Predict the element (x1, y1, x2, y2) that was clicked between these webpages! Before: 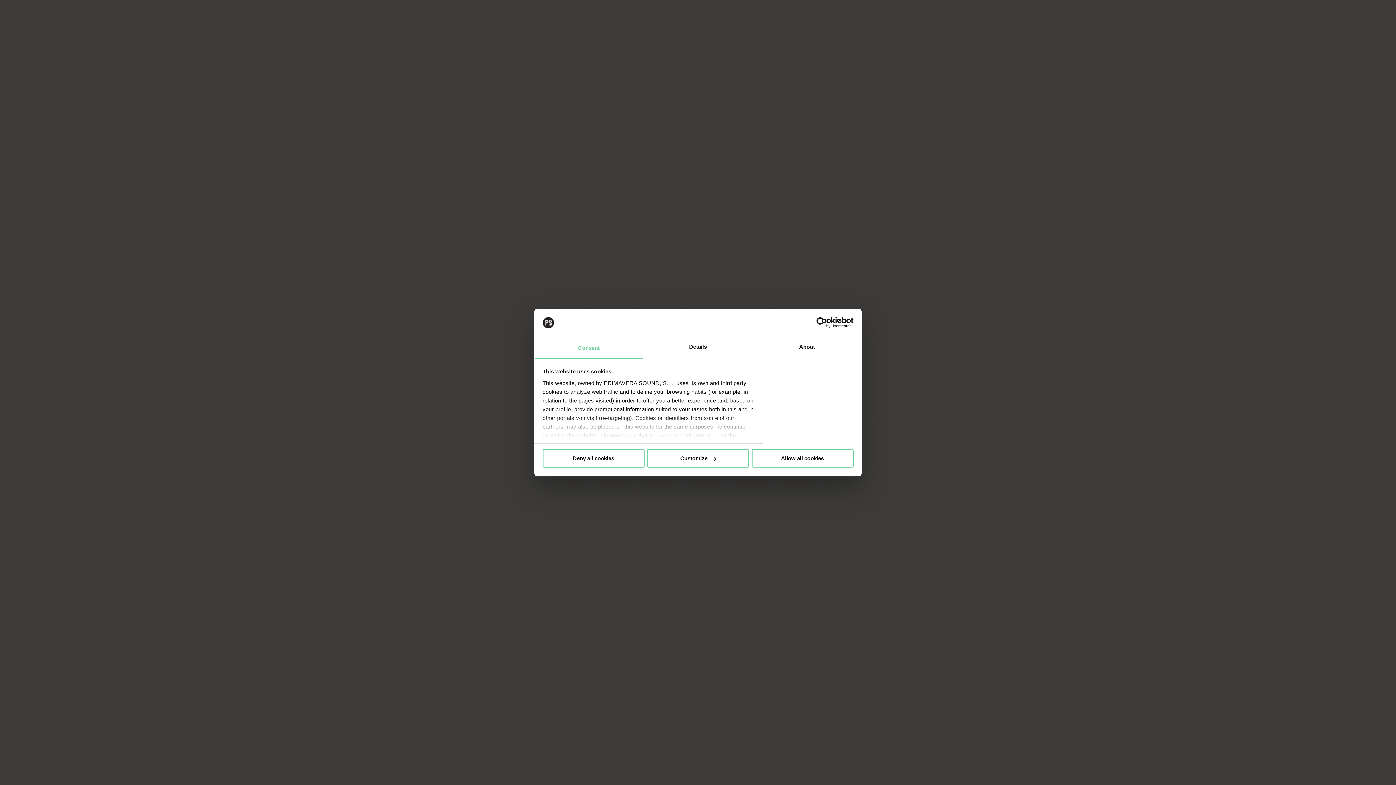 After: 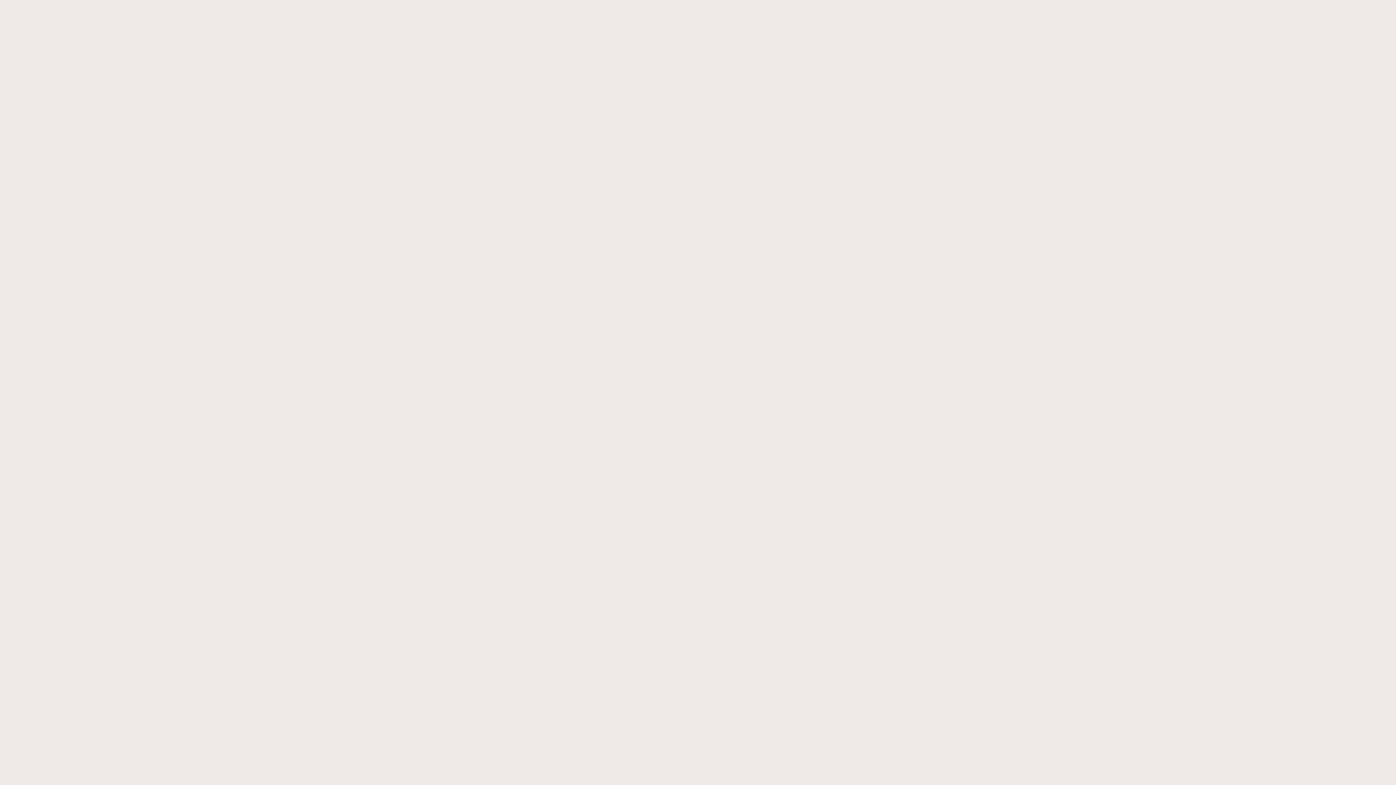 Action: bbox: (542, 449, 644, 467) label: Deny all cookies